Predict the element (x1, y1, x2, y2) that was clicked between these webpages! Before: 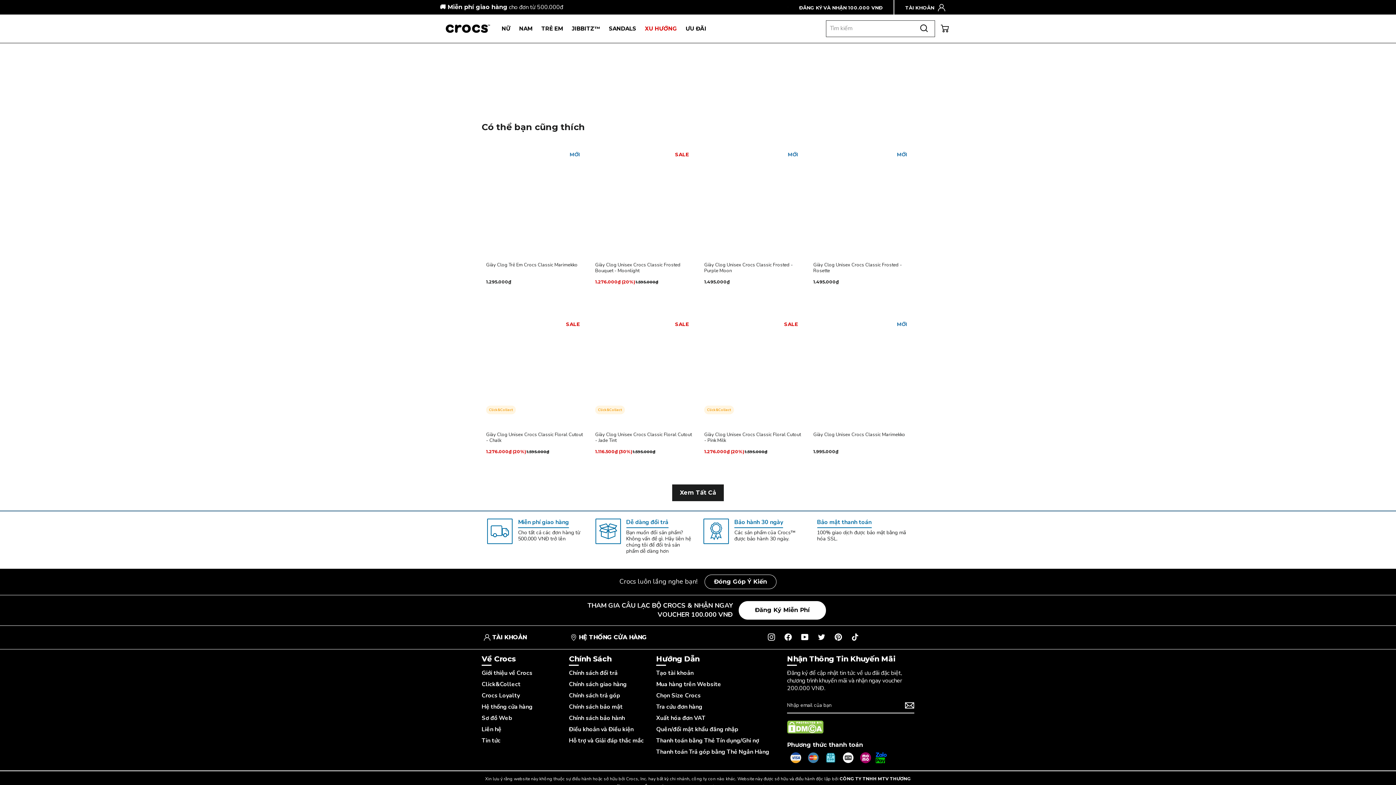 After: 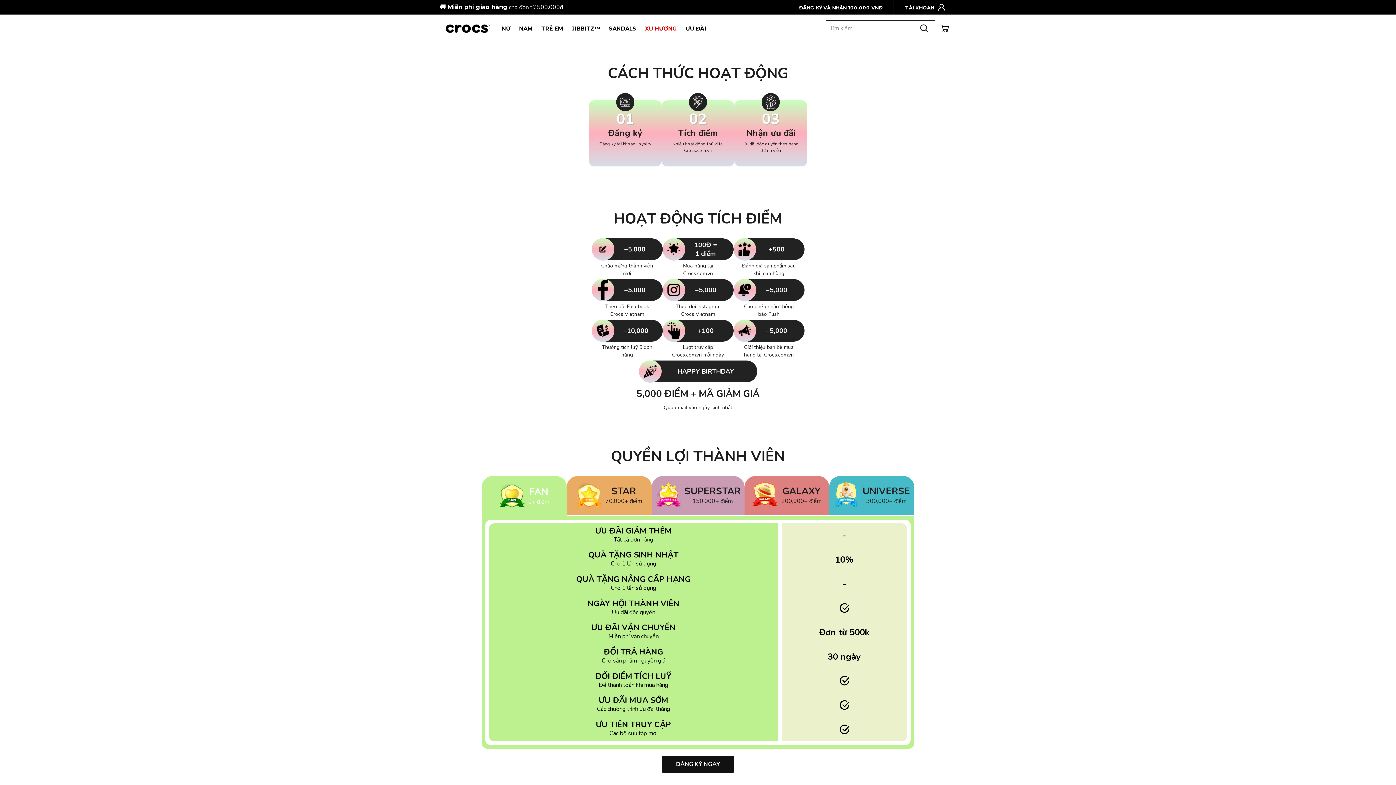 Action: bbox: (481, 692, 520, 699) label: Crocs Loyalty